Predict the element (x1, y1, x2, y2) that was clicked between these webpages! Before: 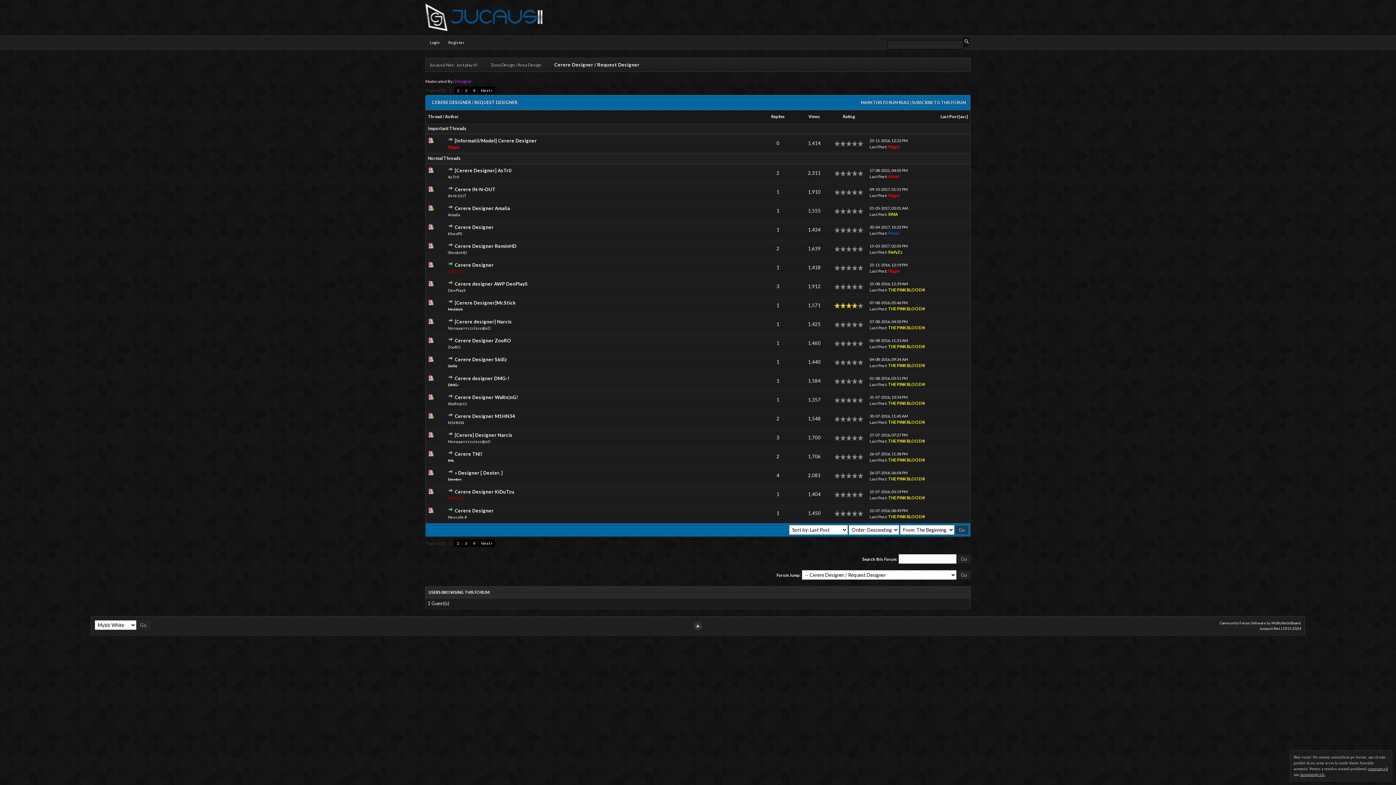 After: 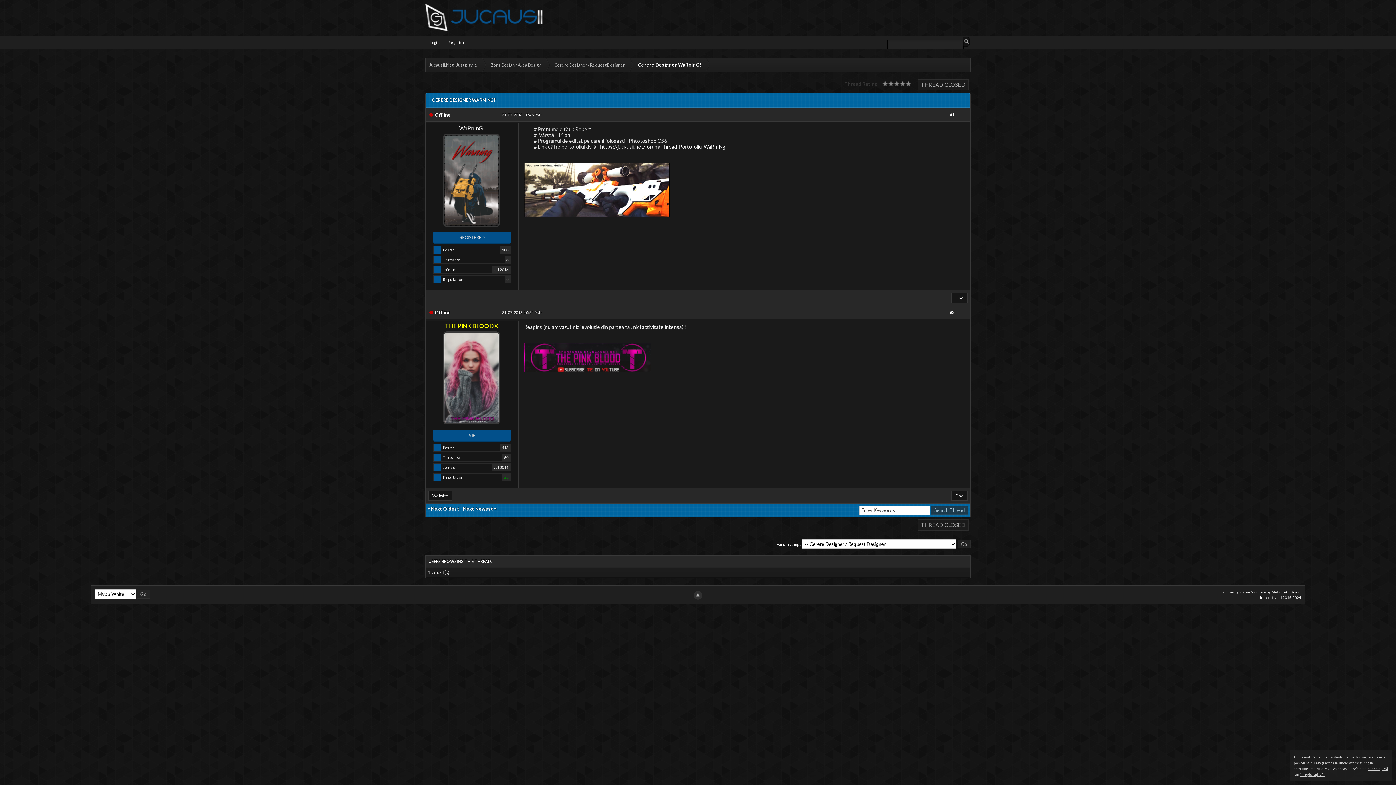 Action: bbox: (447, 394, 453, 400)